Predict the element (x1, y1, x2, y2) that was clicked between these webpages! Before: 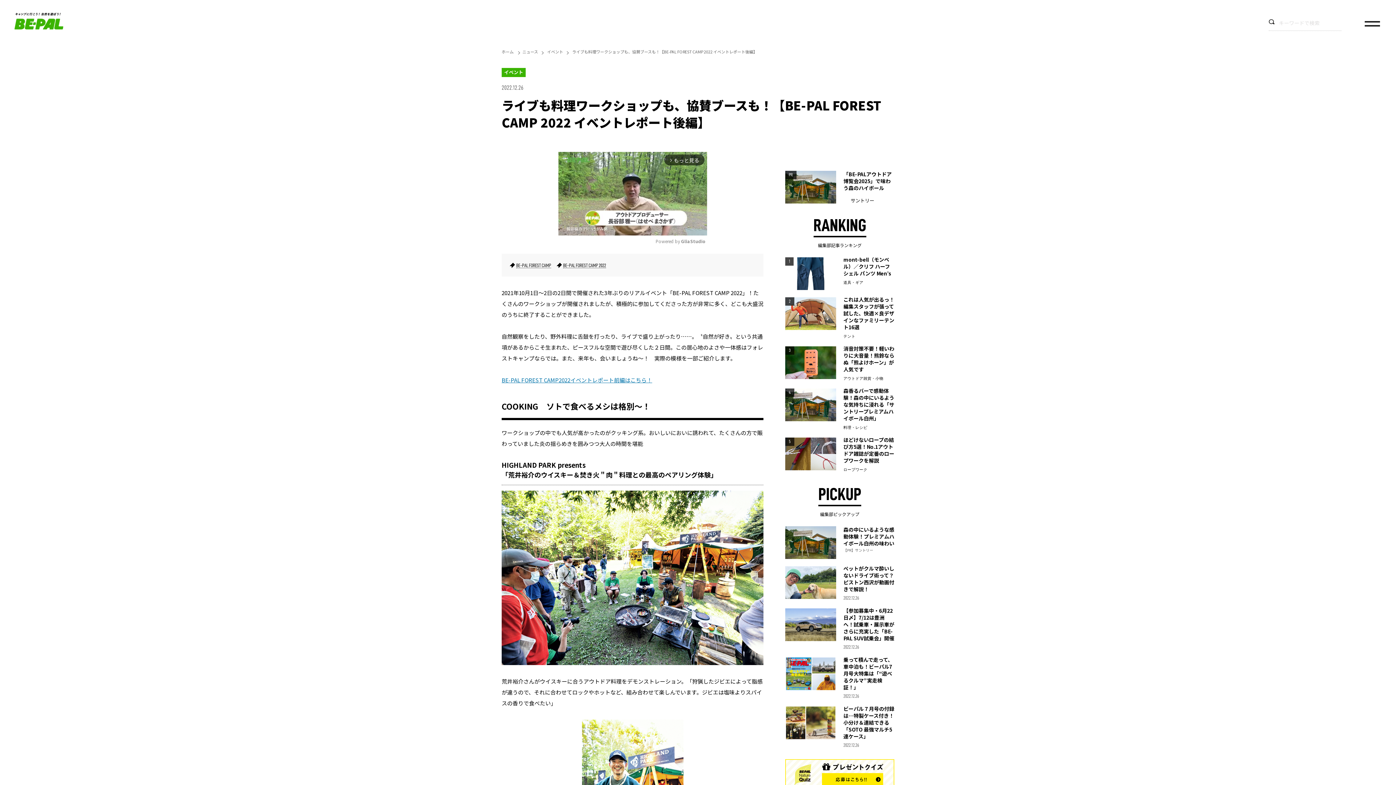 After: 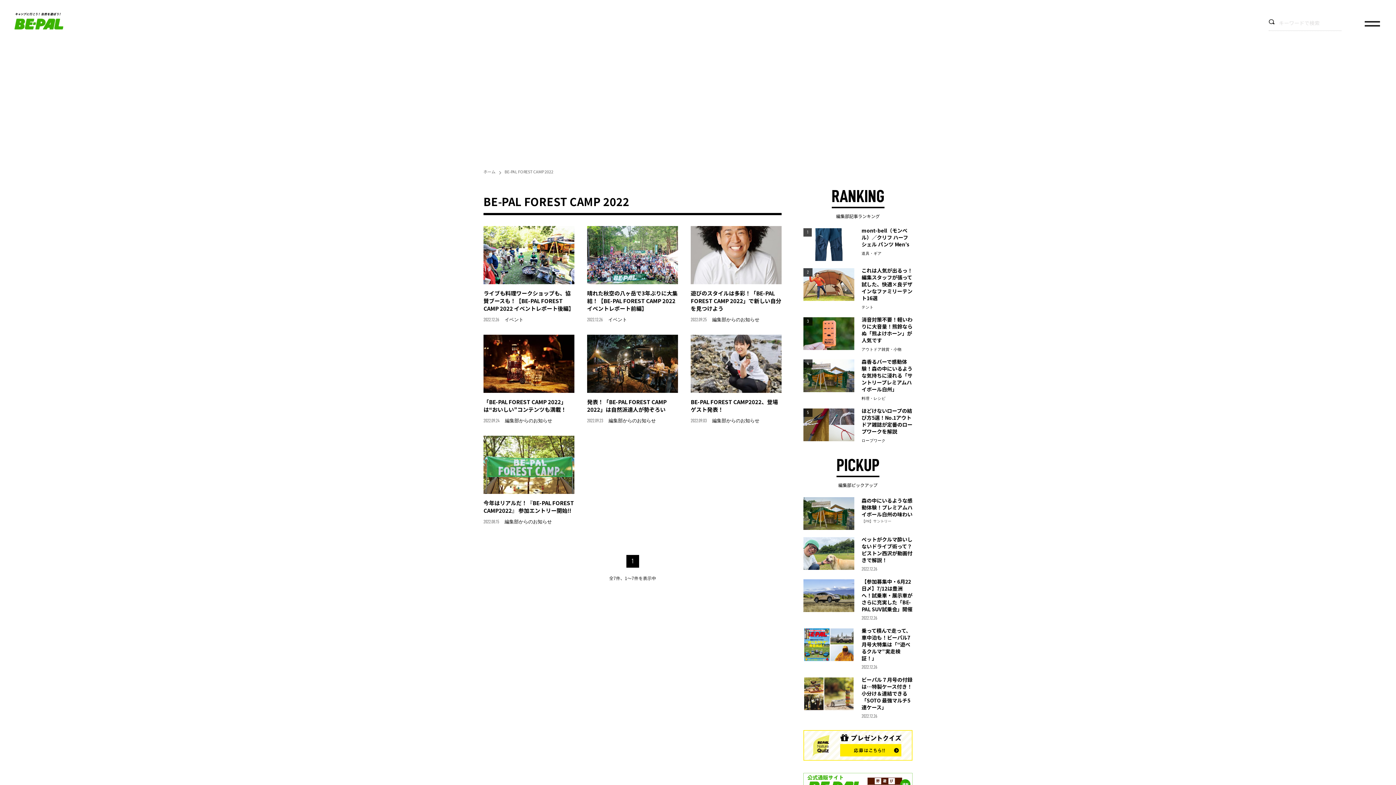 Action: bbox: (563, 263, 606, 268) label: BE-PAL FOREST CAMP 2022